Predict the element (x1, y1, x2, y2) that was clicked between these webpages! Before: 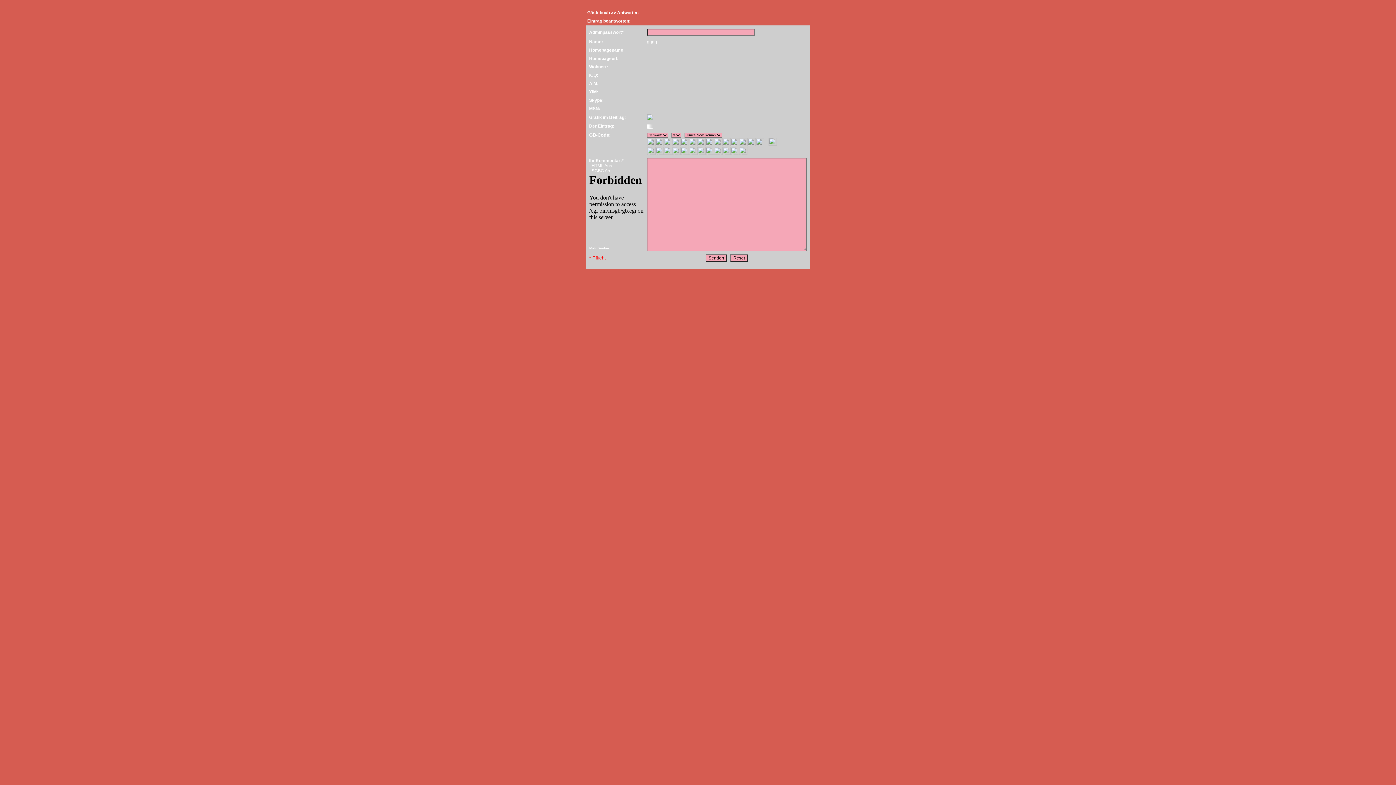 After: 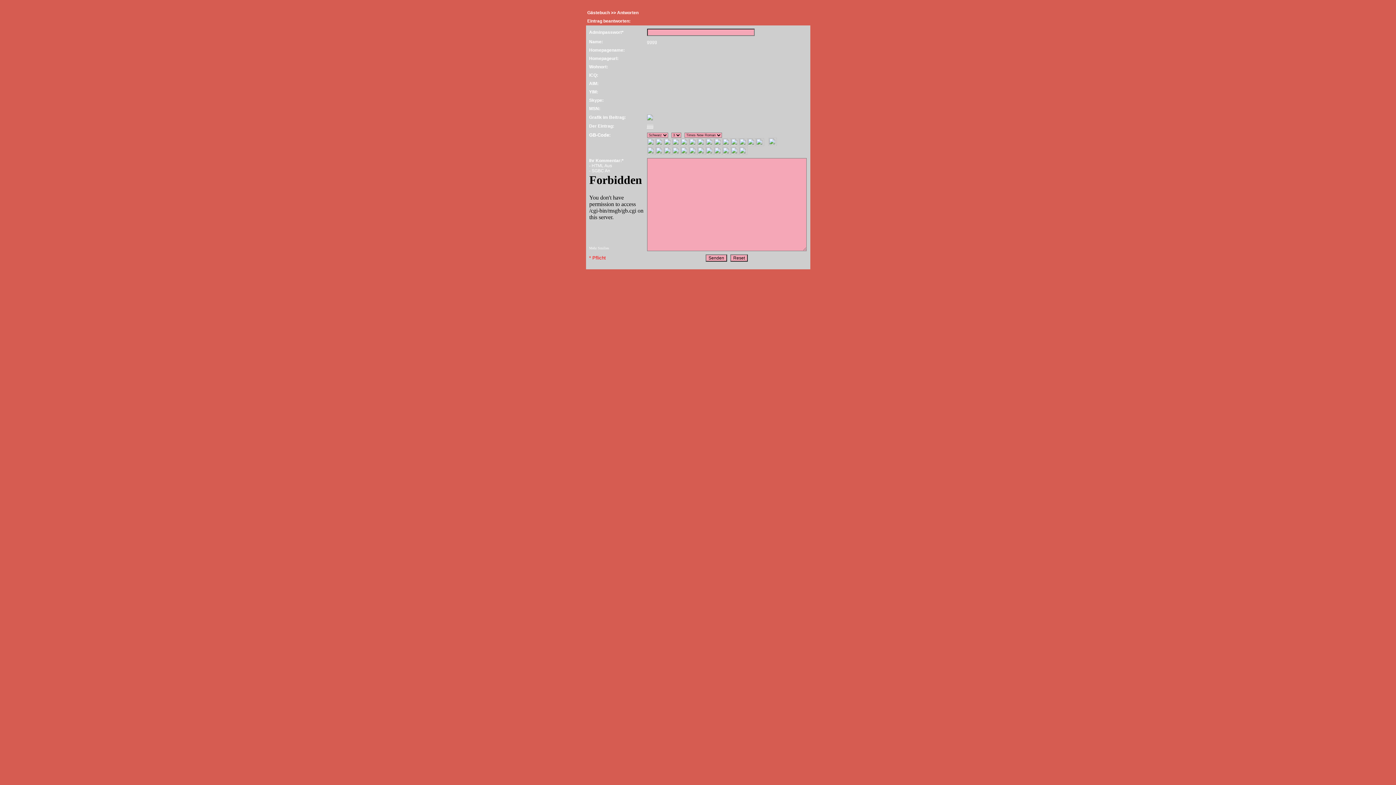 Action: bbox: (705, 142, 714, 147)